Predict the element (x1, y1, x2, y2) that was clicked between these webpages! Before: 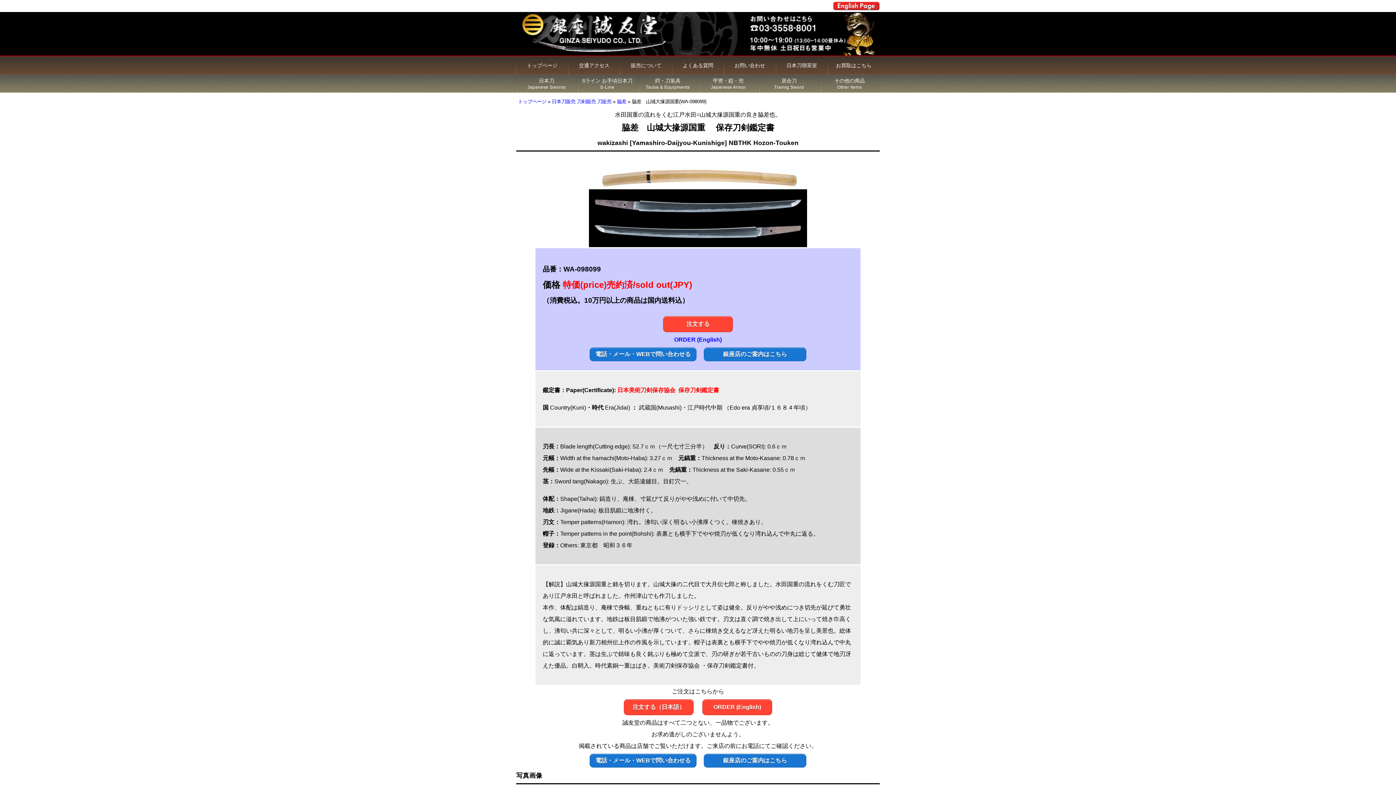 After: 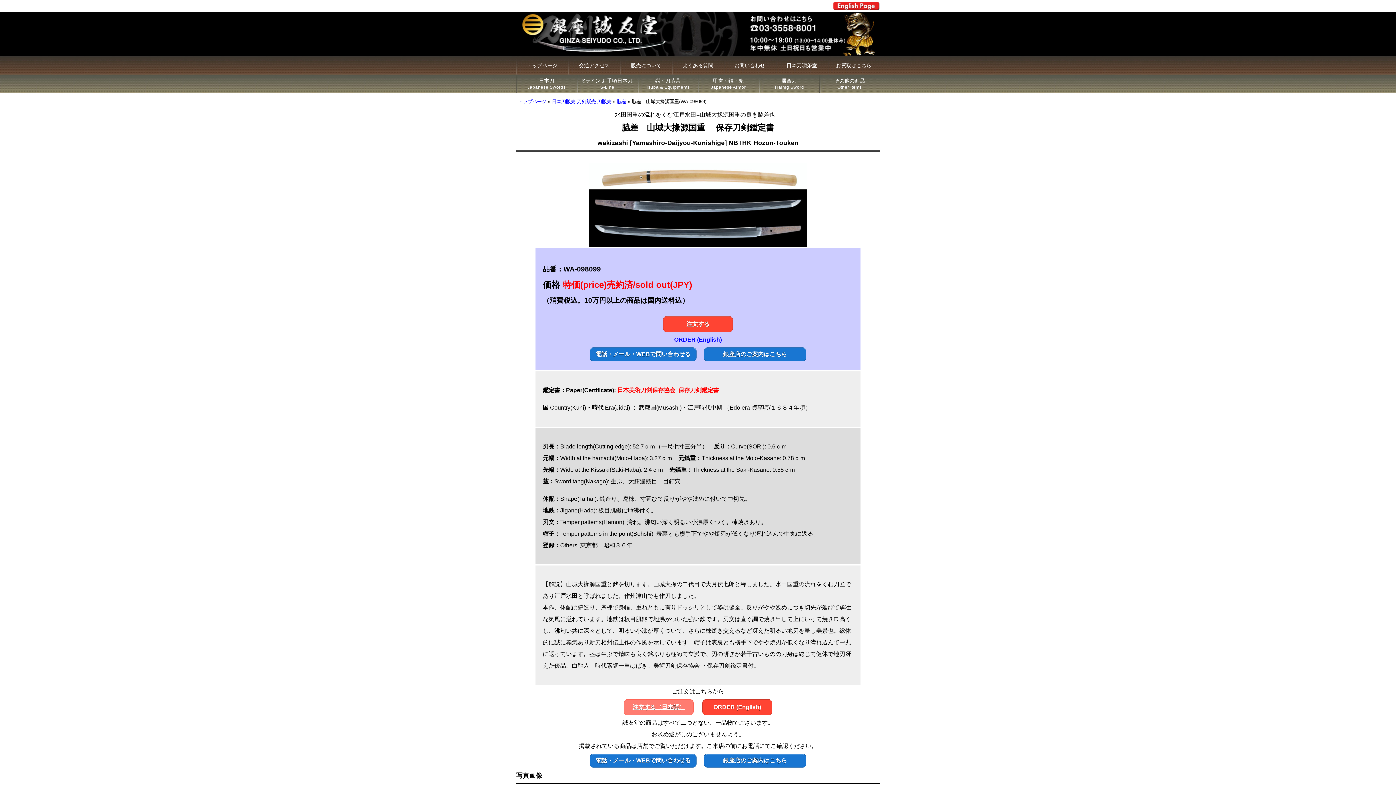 Action: bbox: (624, 699, 693, 715) label: 注文する（日本語）